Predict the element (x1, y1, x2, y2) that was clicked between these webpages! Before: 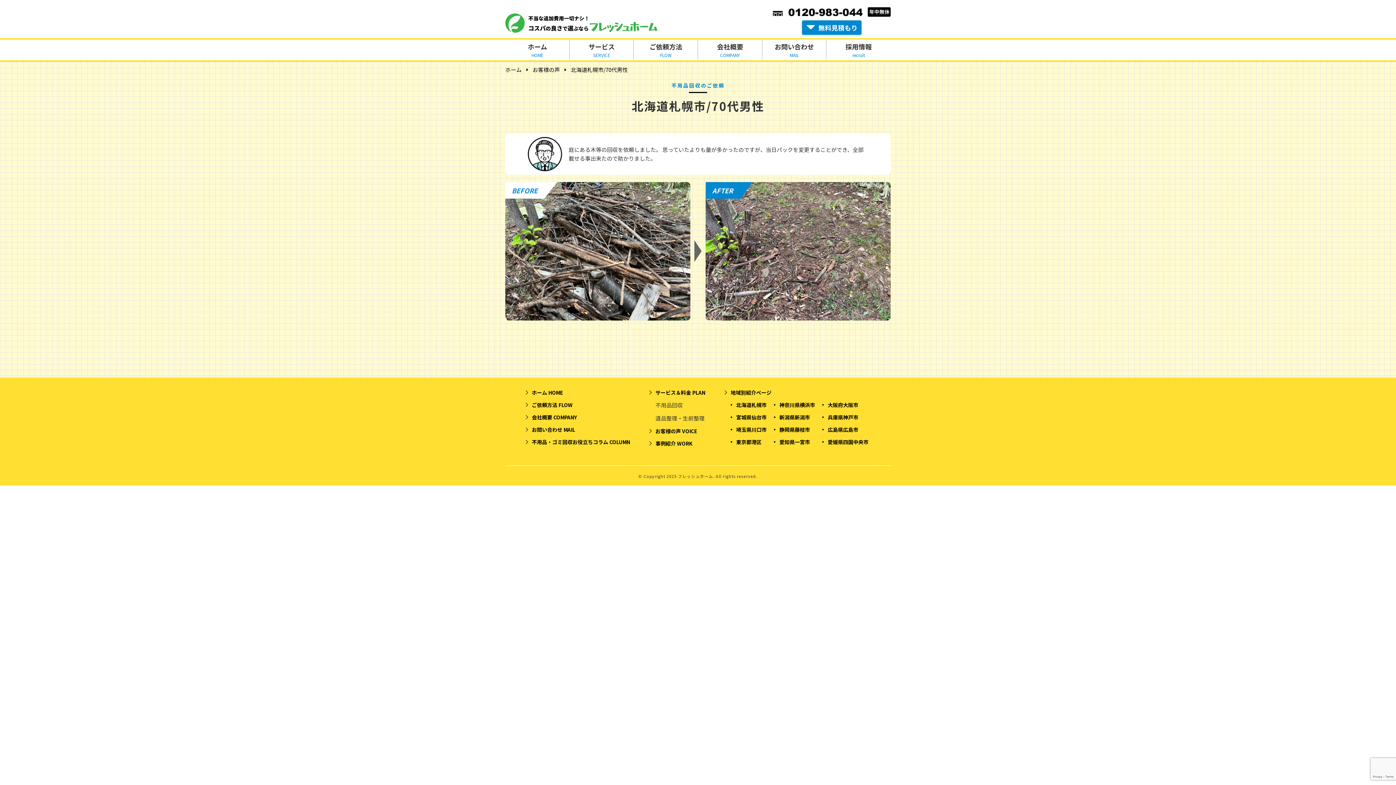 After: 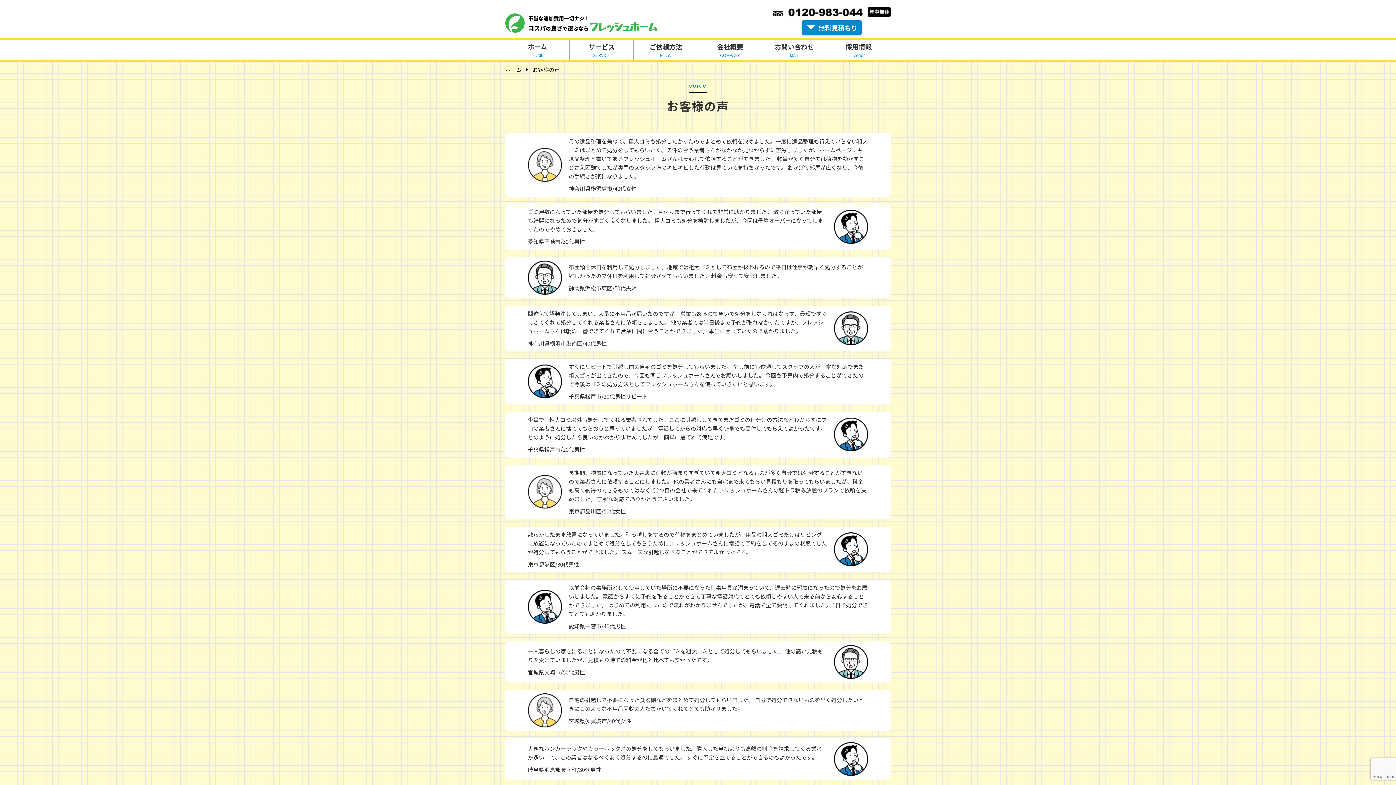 Action: label: お客様の声 VOICE bbox: (648, 427, 705, 435)